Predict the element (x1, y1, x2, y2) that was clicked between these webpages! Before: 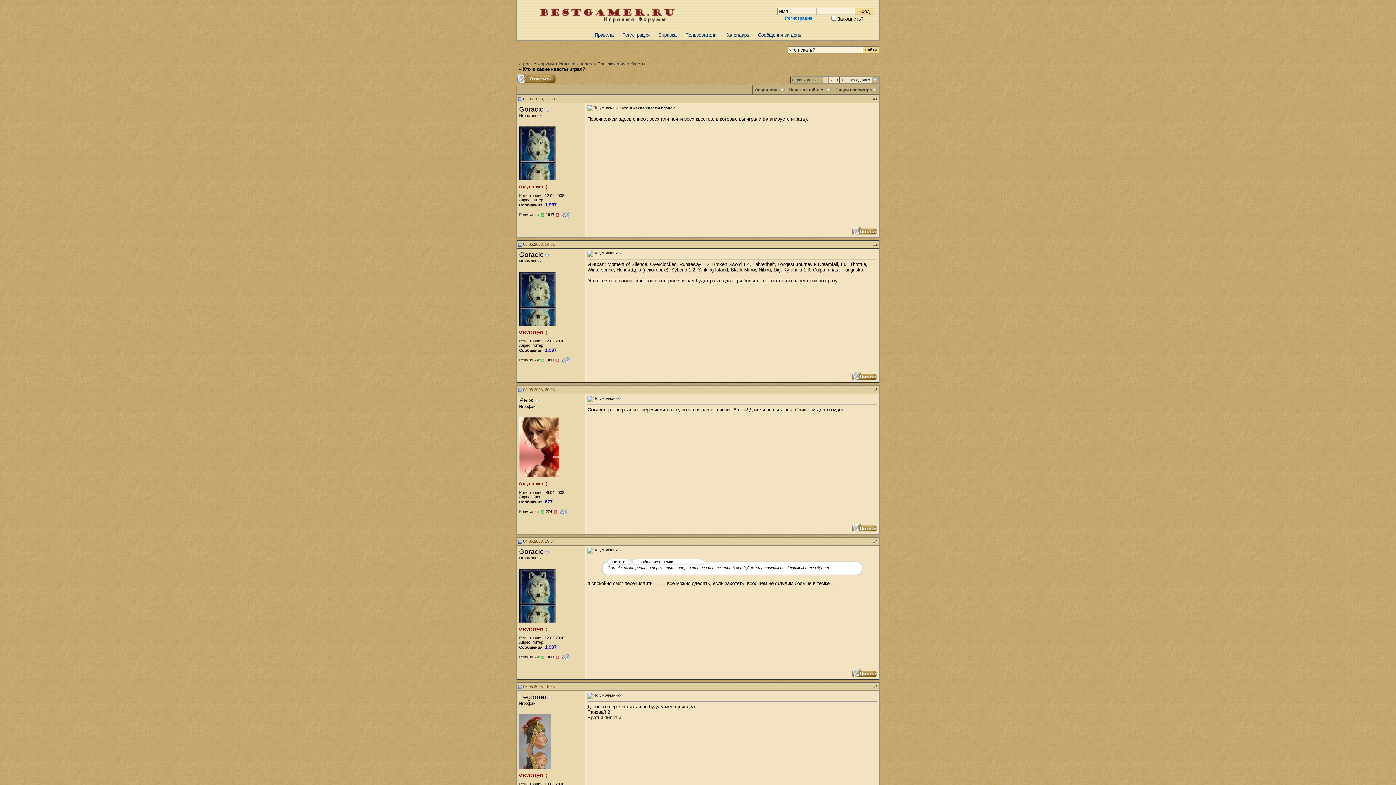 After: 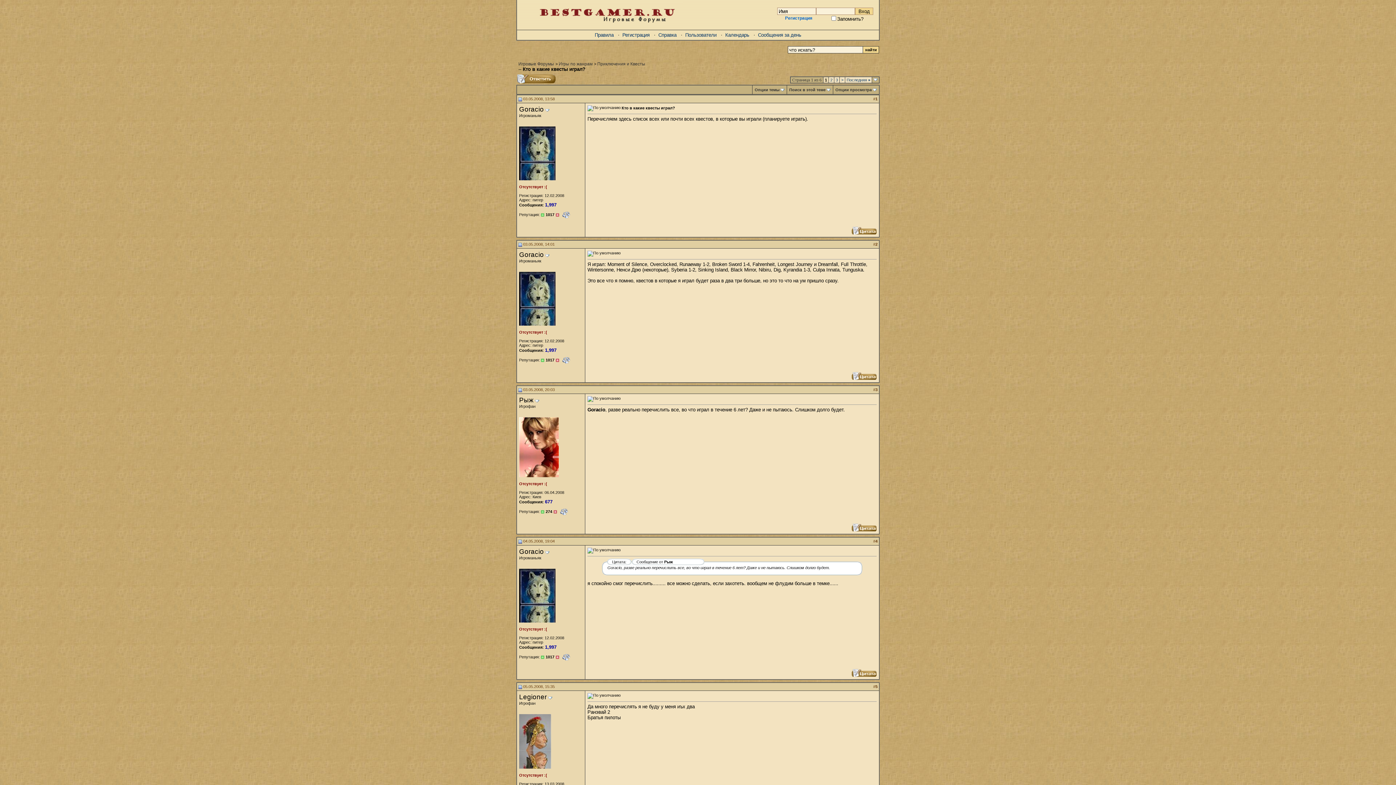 Action: bbox: (518, 684, 522, 689)